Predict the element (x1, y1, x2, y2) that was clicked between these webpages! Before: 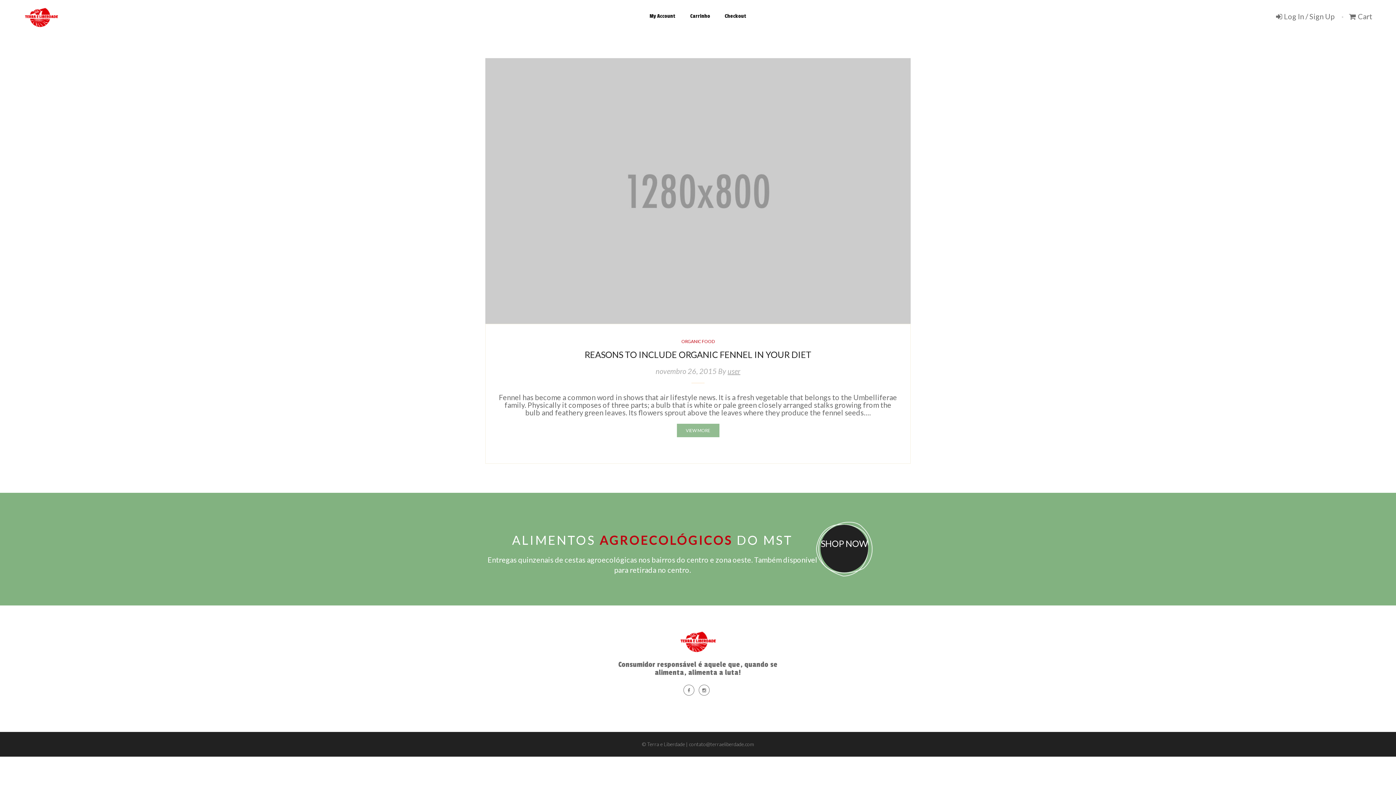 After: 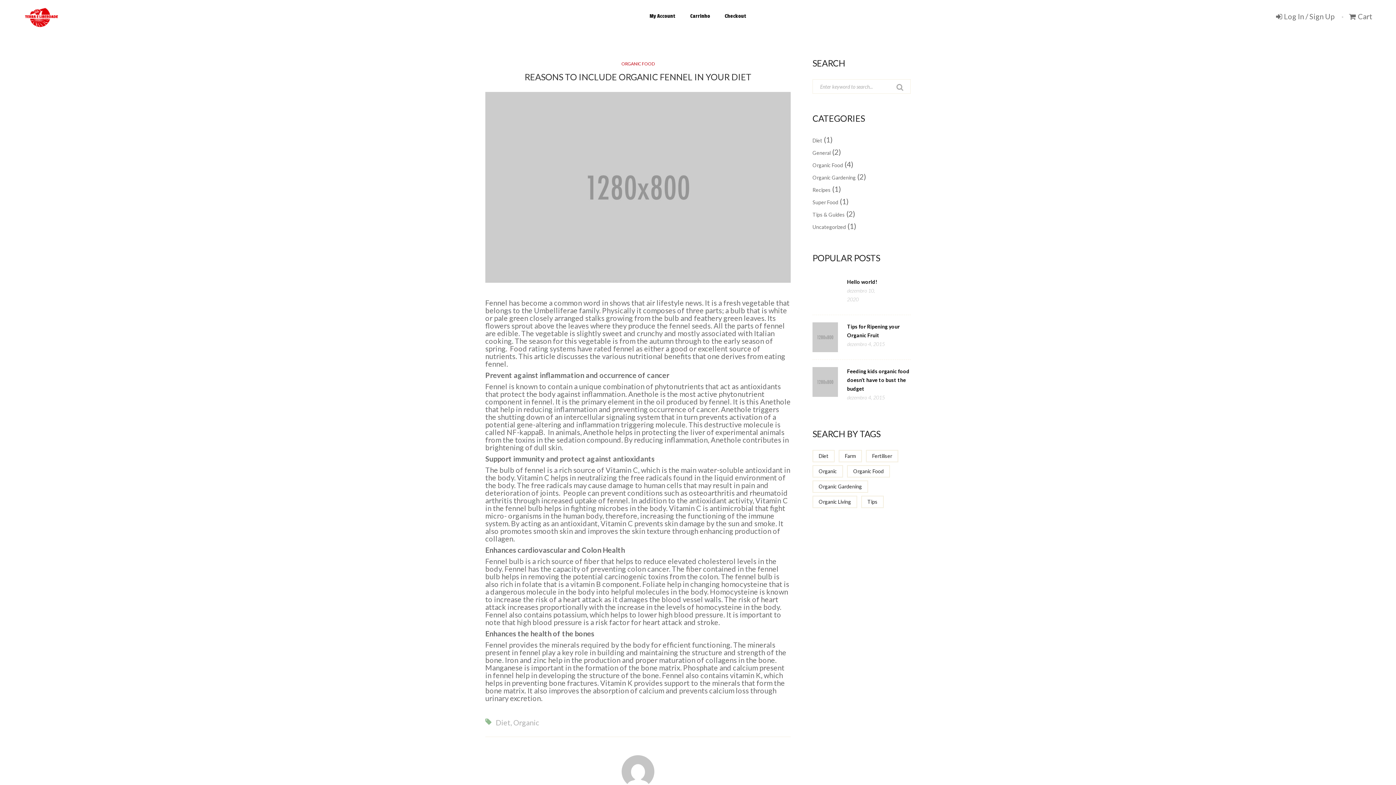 Action: bbox: (485, 185, 910, 194)